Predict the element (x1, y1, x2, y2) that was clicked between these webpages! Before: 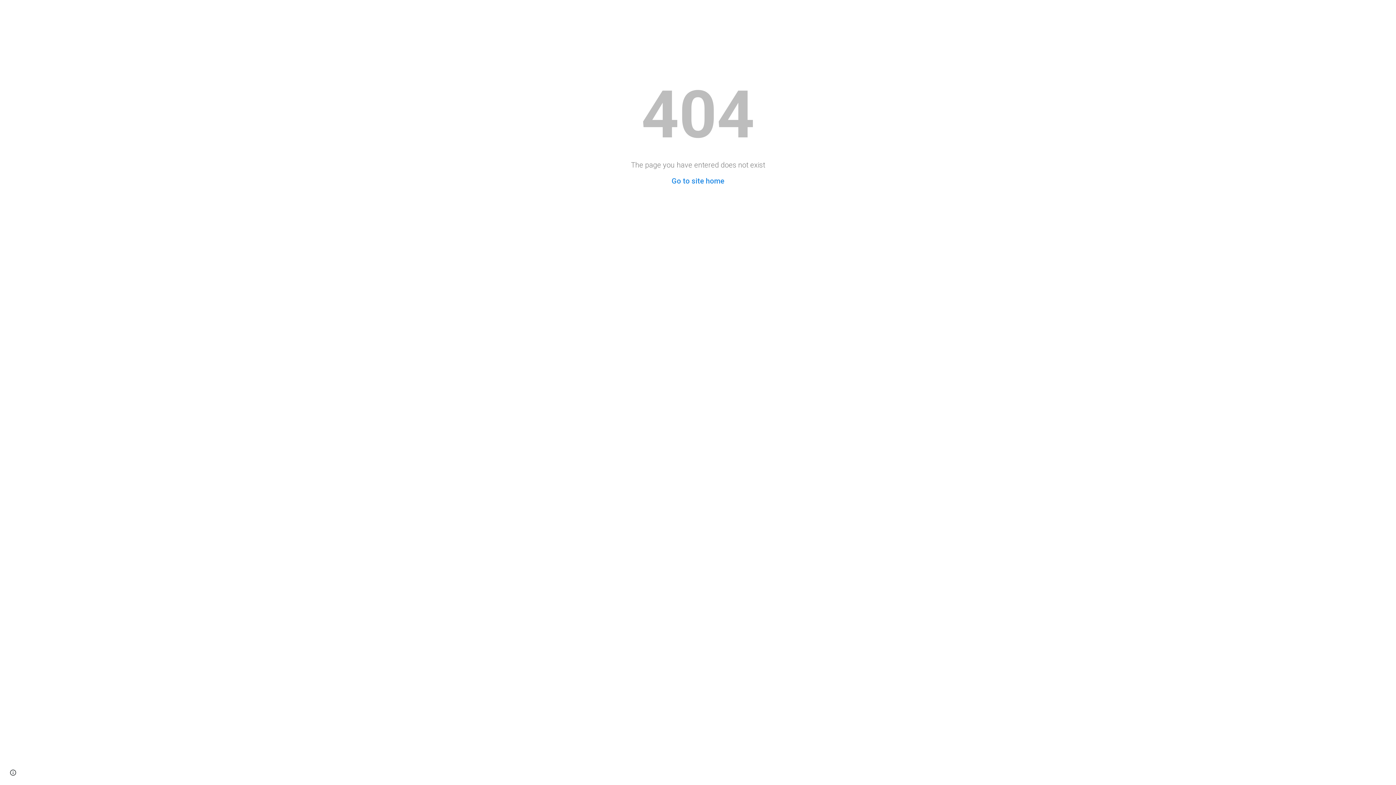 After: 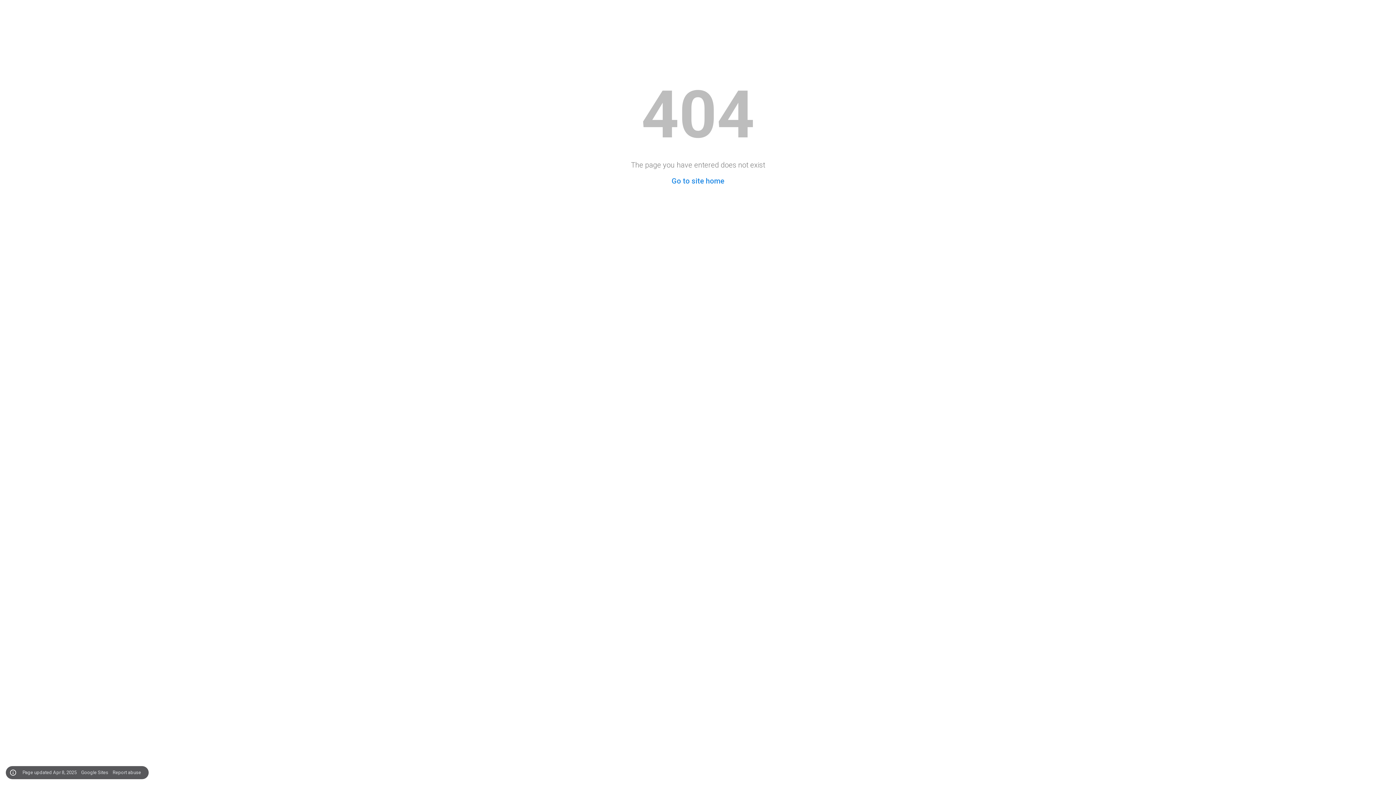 Action: label: Site actions bbox: (8, 768, 18, 778)